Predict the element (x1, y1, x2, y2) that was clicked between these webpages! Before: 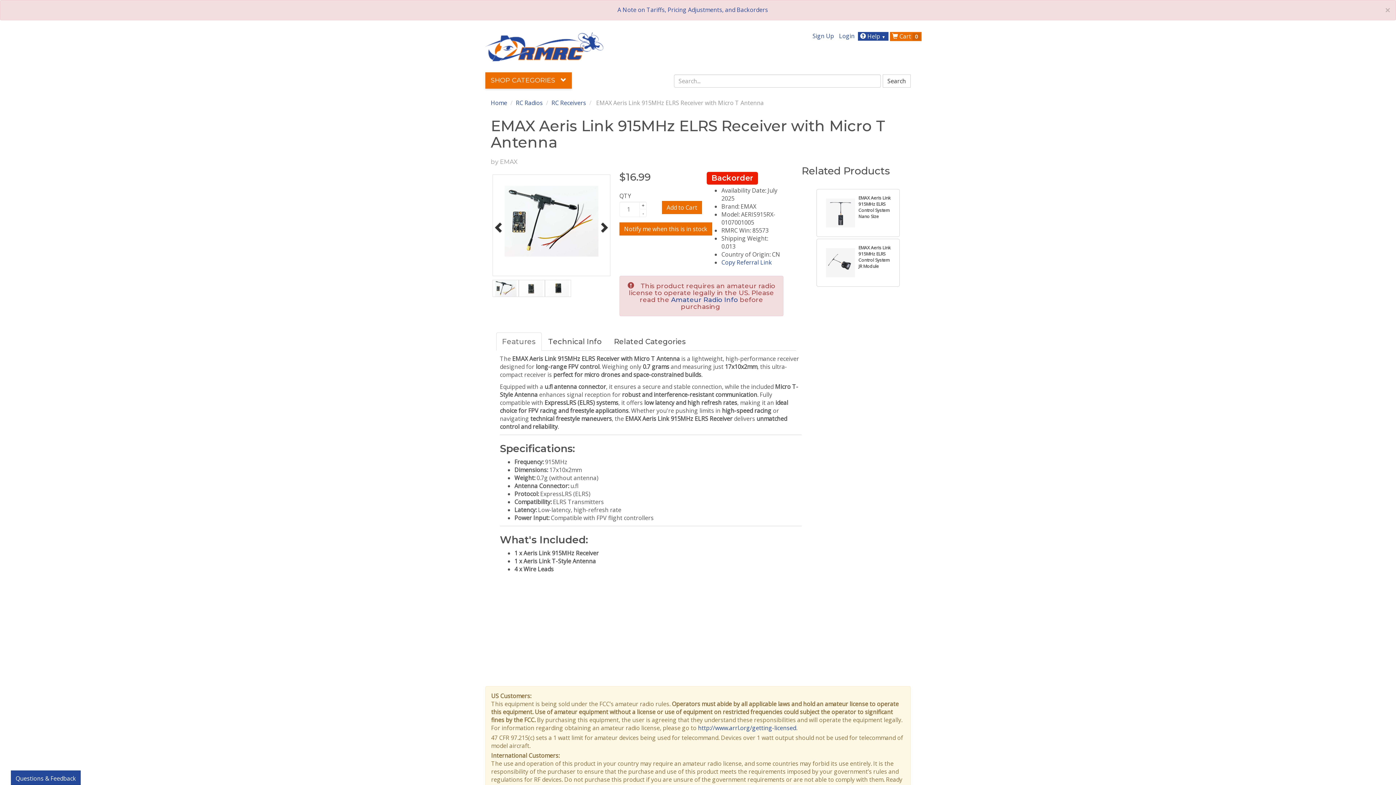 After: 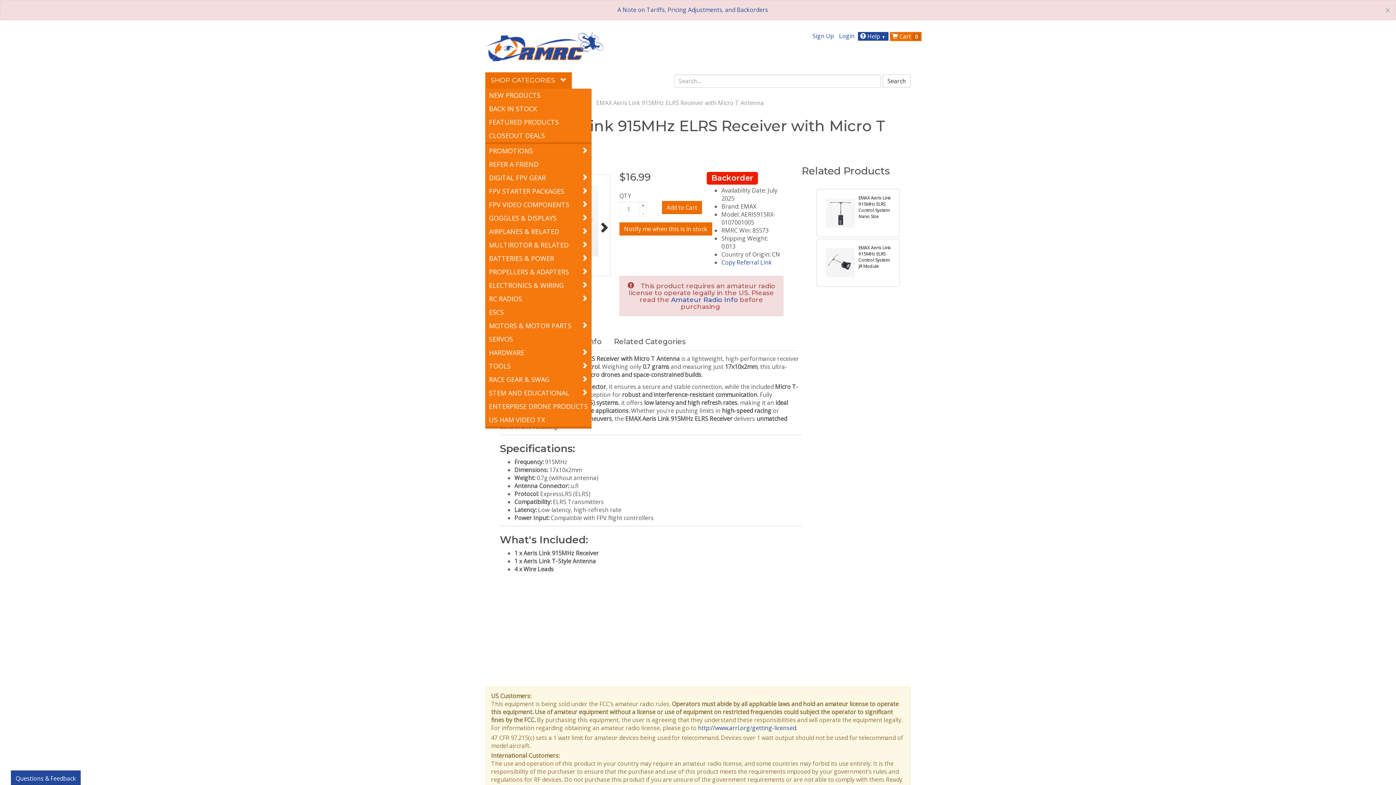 Action: bbox: (485, 72, 572, 88) label: SHOP CATEGORIES 